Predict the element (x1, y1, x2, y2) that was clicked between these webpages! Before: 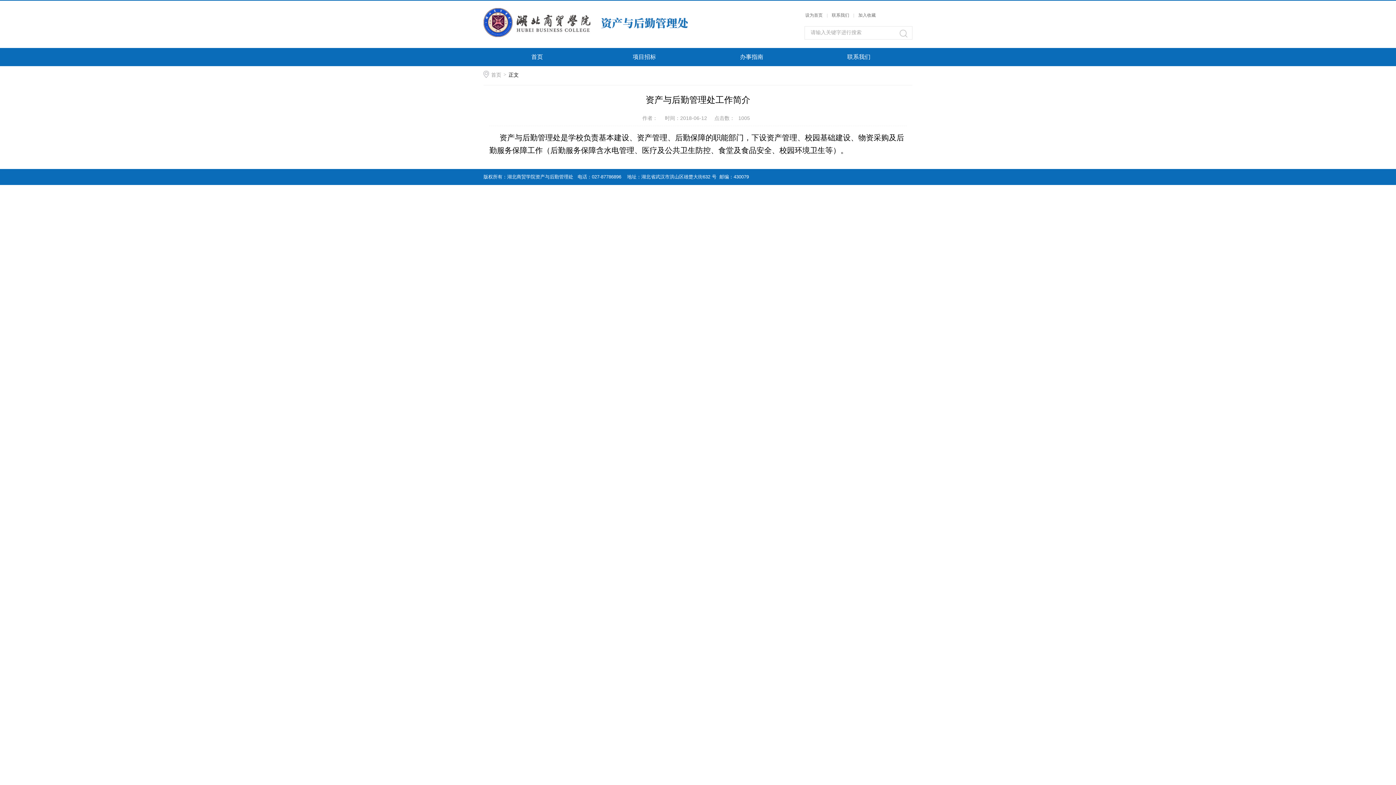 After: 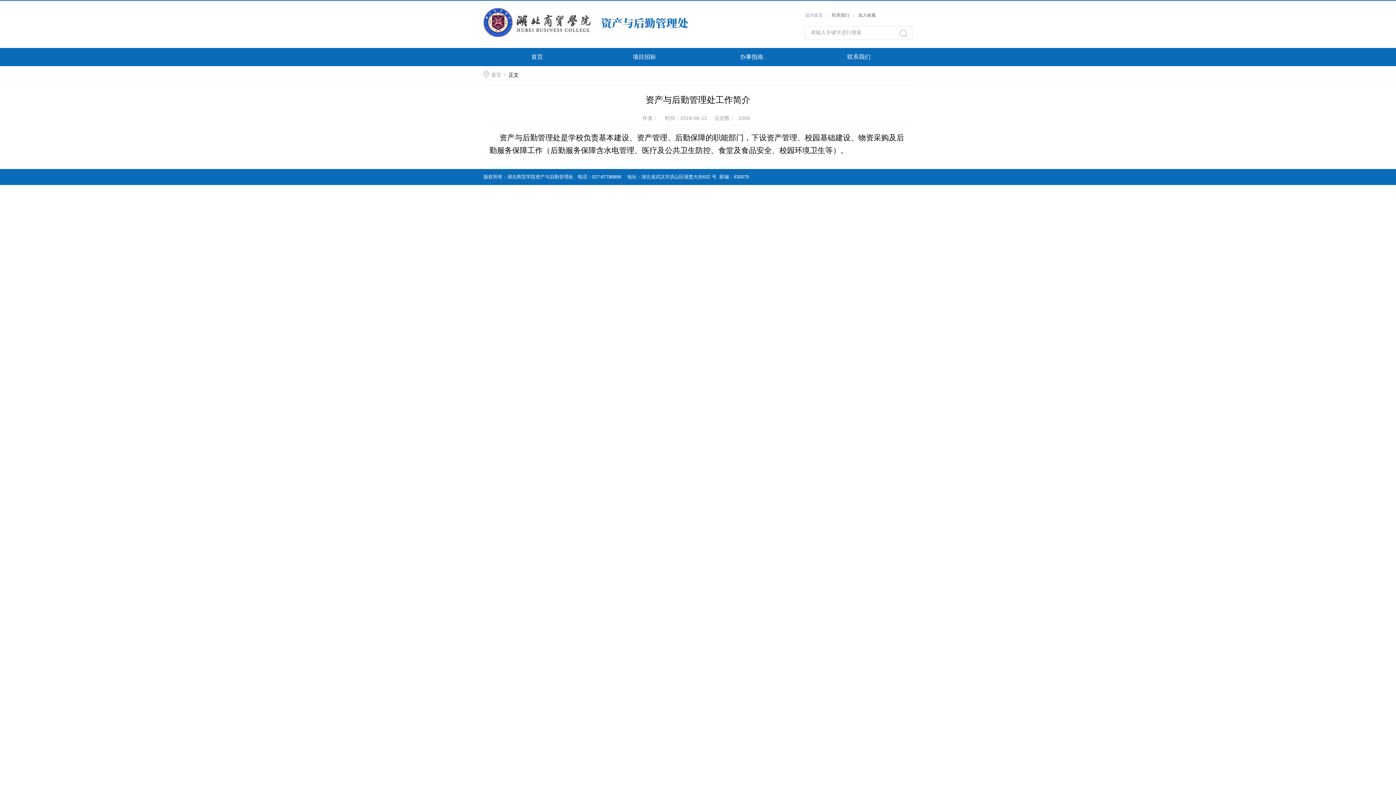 Action: bbox: (805, 12, 824, 17) label: 设为首页 